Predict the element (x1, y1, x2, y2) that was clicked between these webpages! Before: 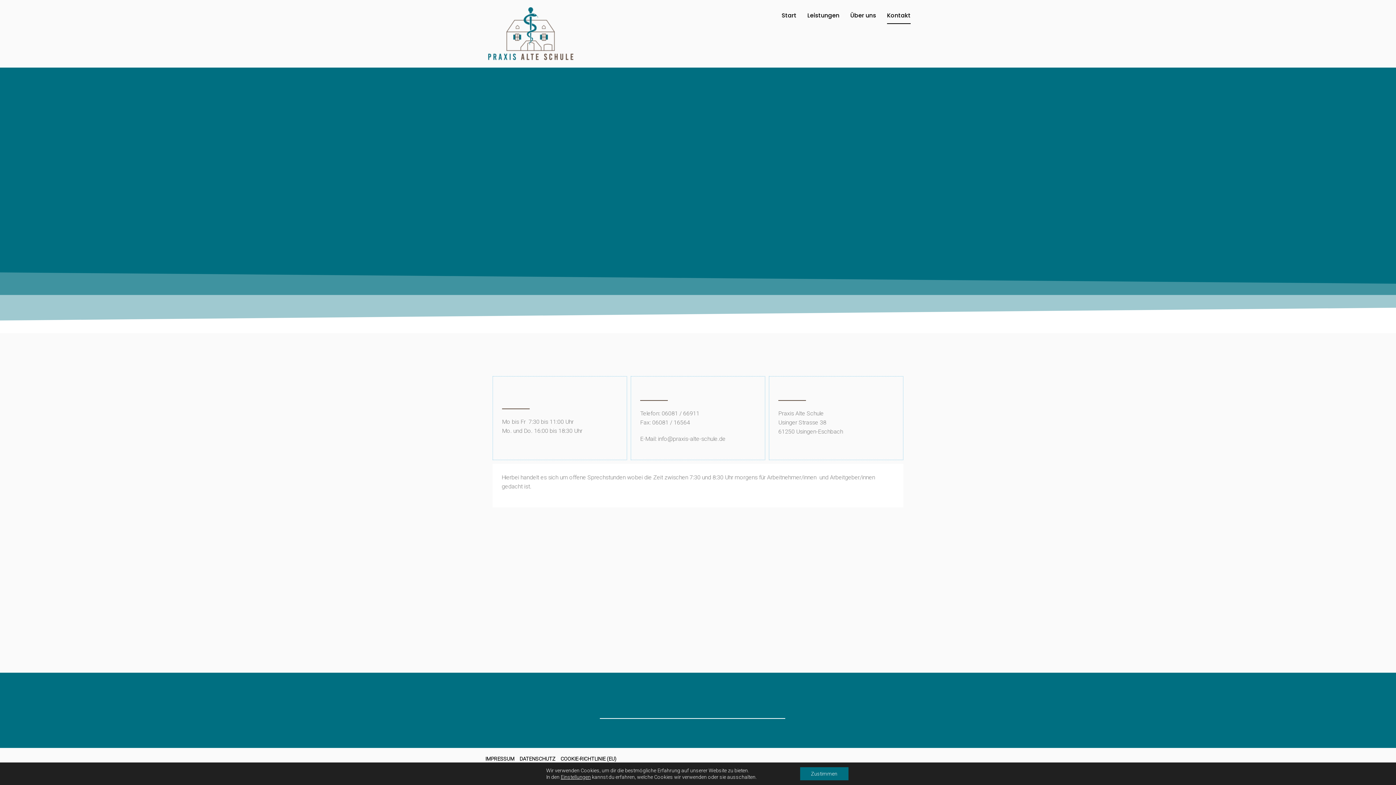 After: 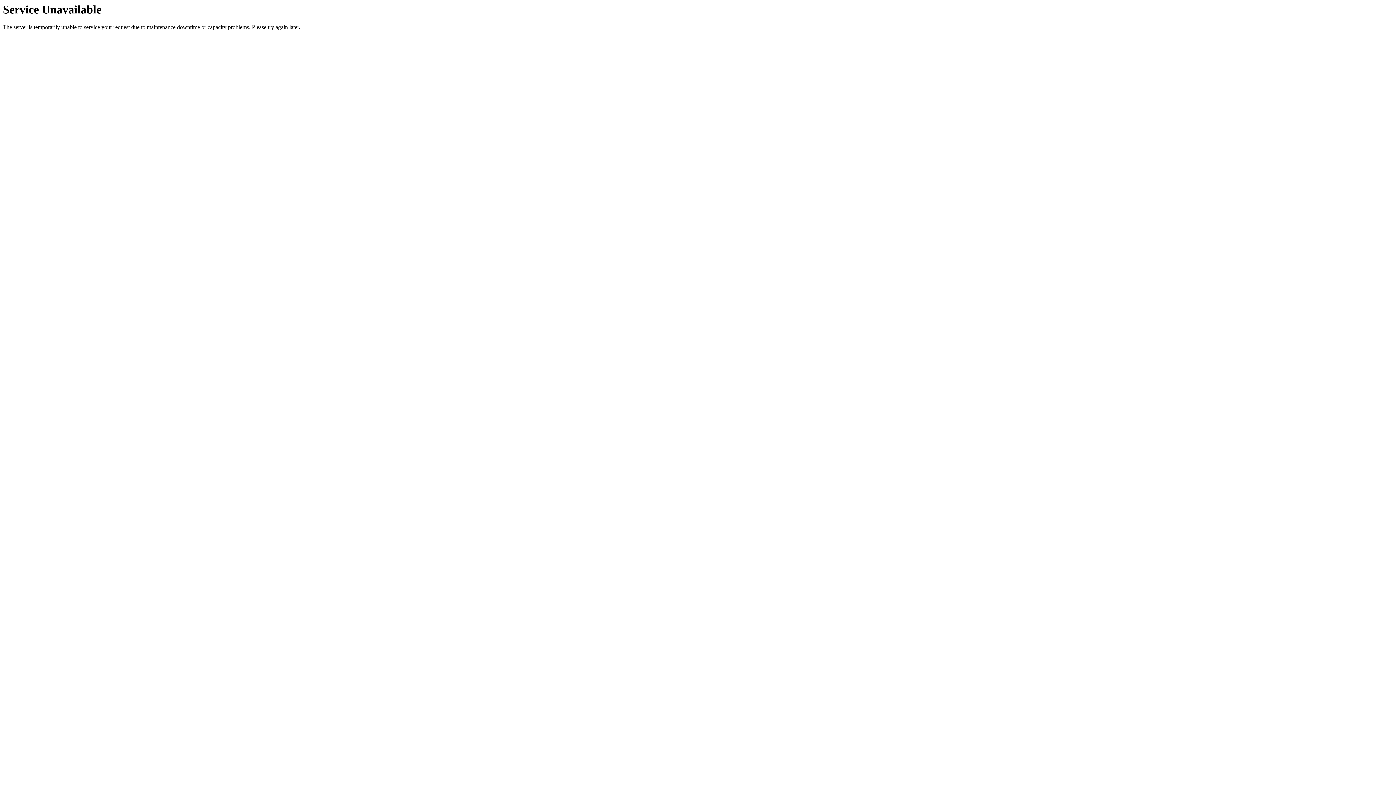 Action: label: IMPRESSUM bbox: (485, 756, 514, 762)